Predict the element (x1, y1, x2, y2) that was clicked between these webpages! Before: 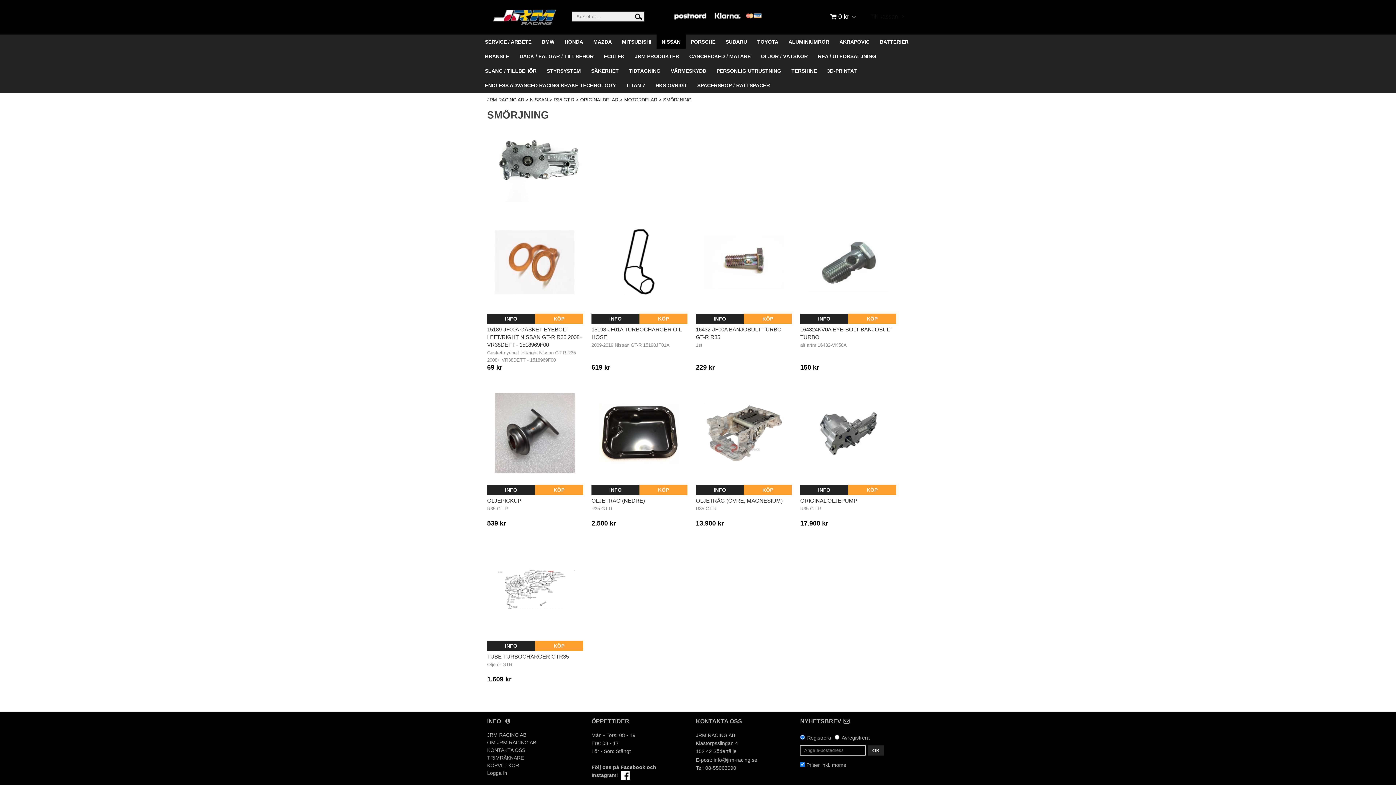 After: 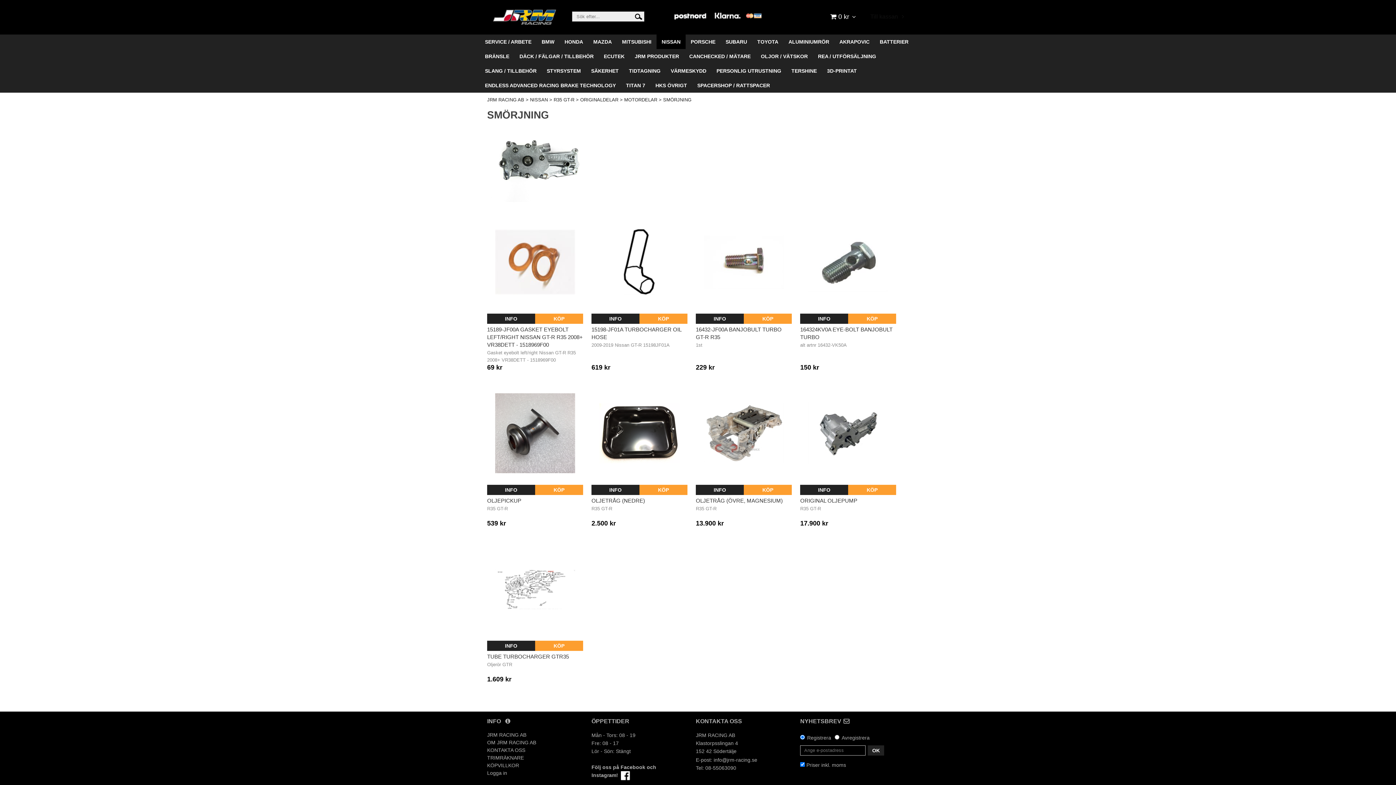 Action: label: Till kassan bbox: (864, 9, 909, 24)